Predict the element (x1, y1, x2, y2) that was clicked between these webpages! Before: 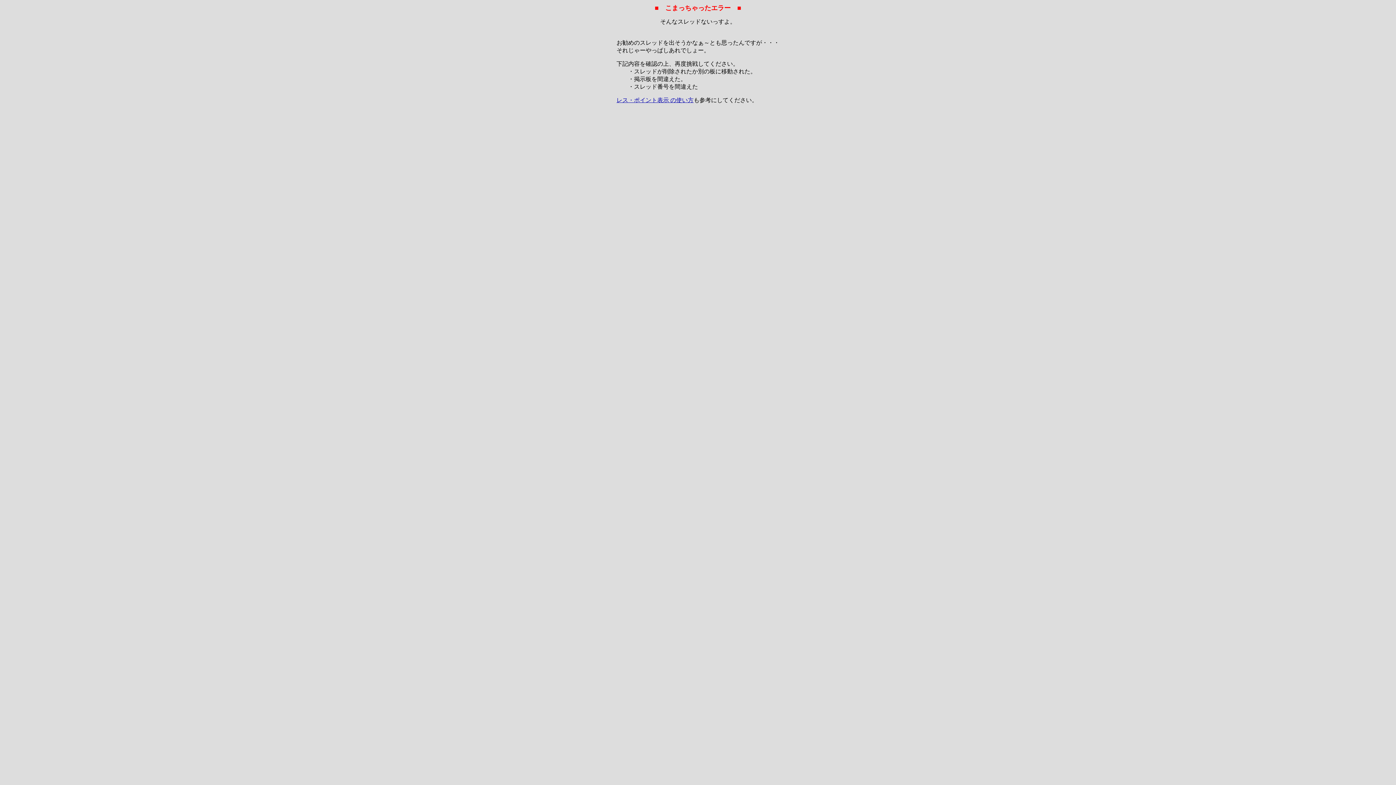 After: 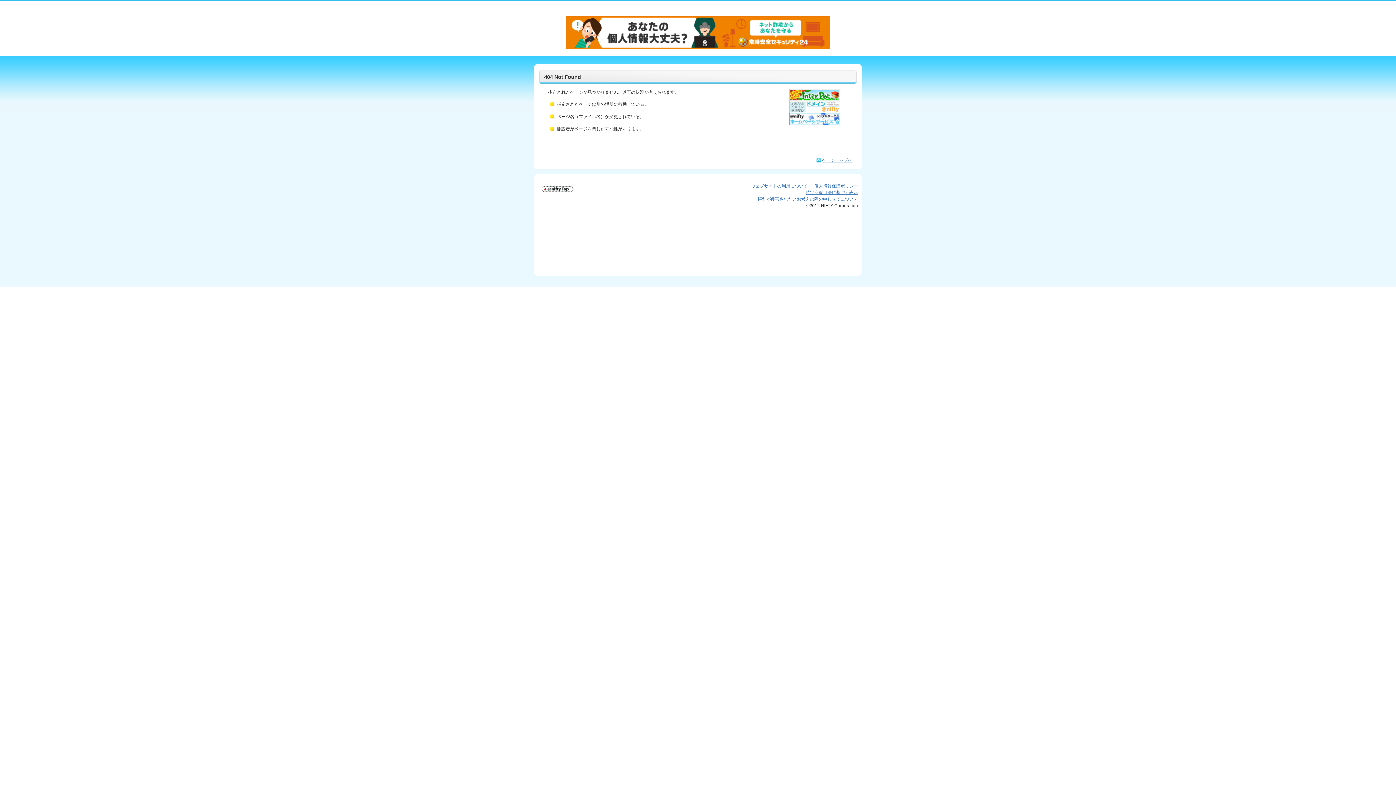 Action: label: レス・ポイント表示 の使い方 bbox: (616, 97, 693, 103)